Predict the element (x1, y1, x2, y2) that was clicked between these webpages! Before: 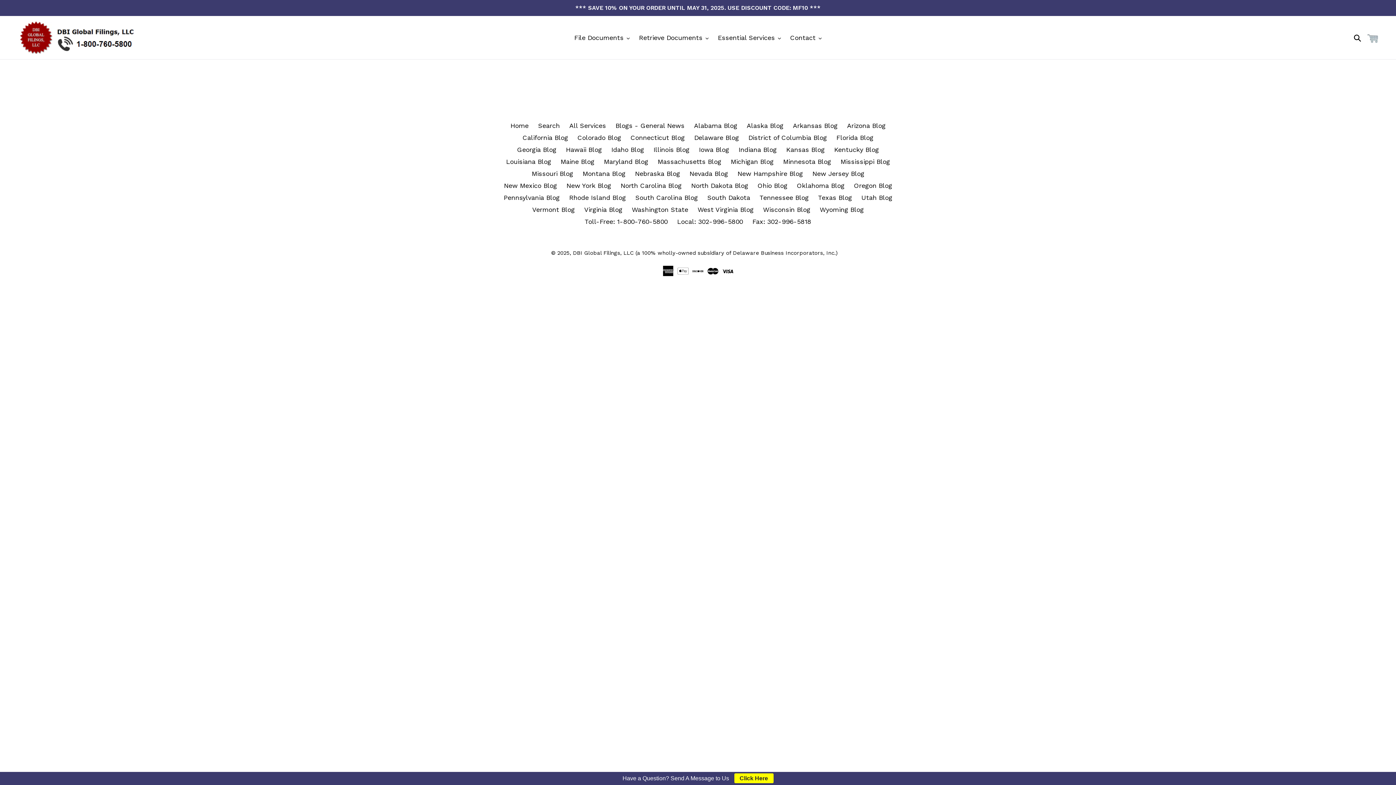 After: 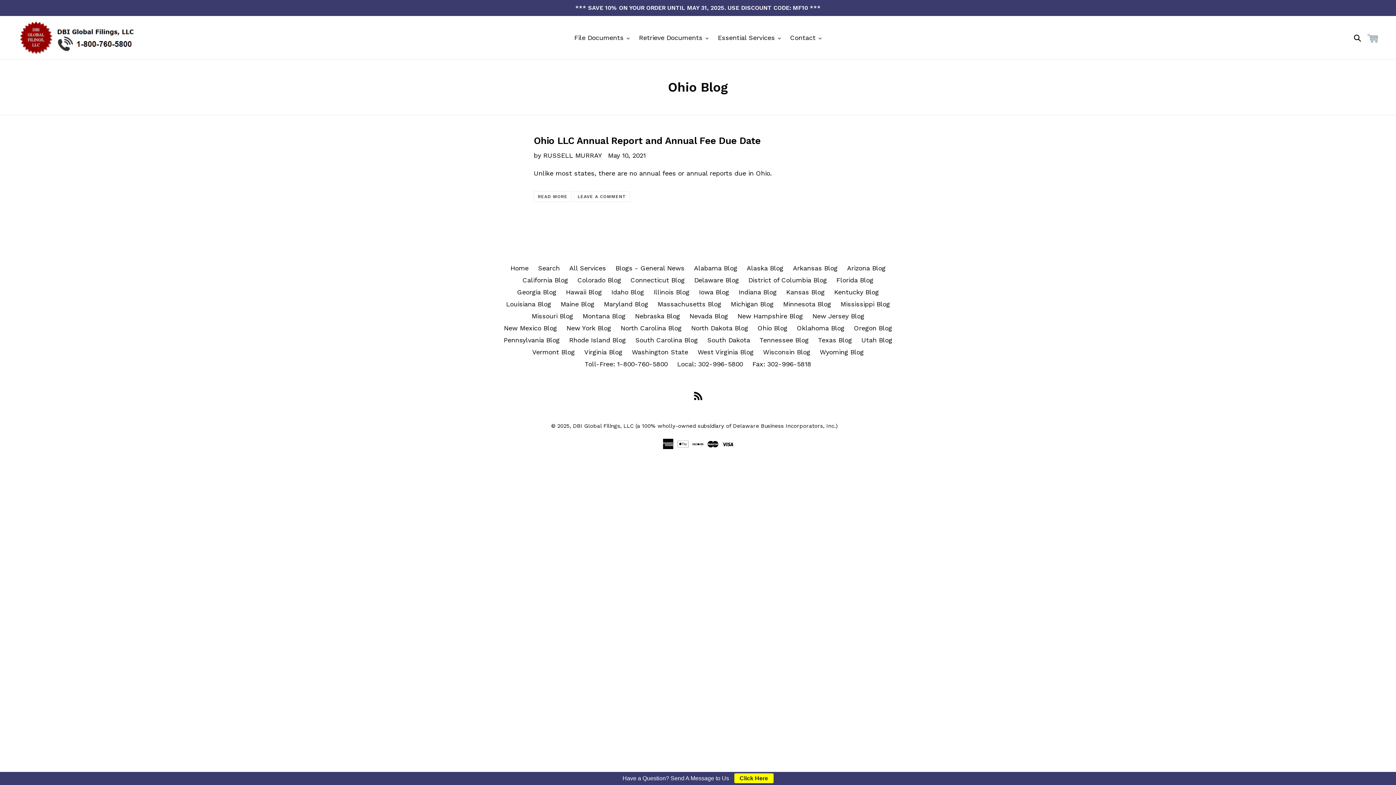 Action: label: Ohio Blog bbox: (757, 181, 787, 189)